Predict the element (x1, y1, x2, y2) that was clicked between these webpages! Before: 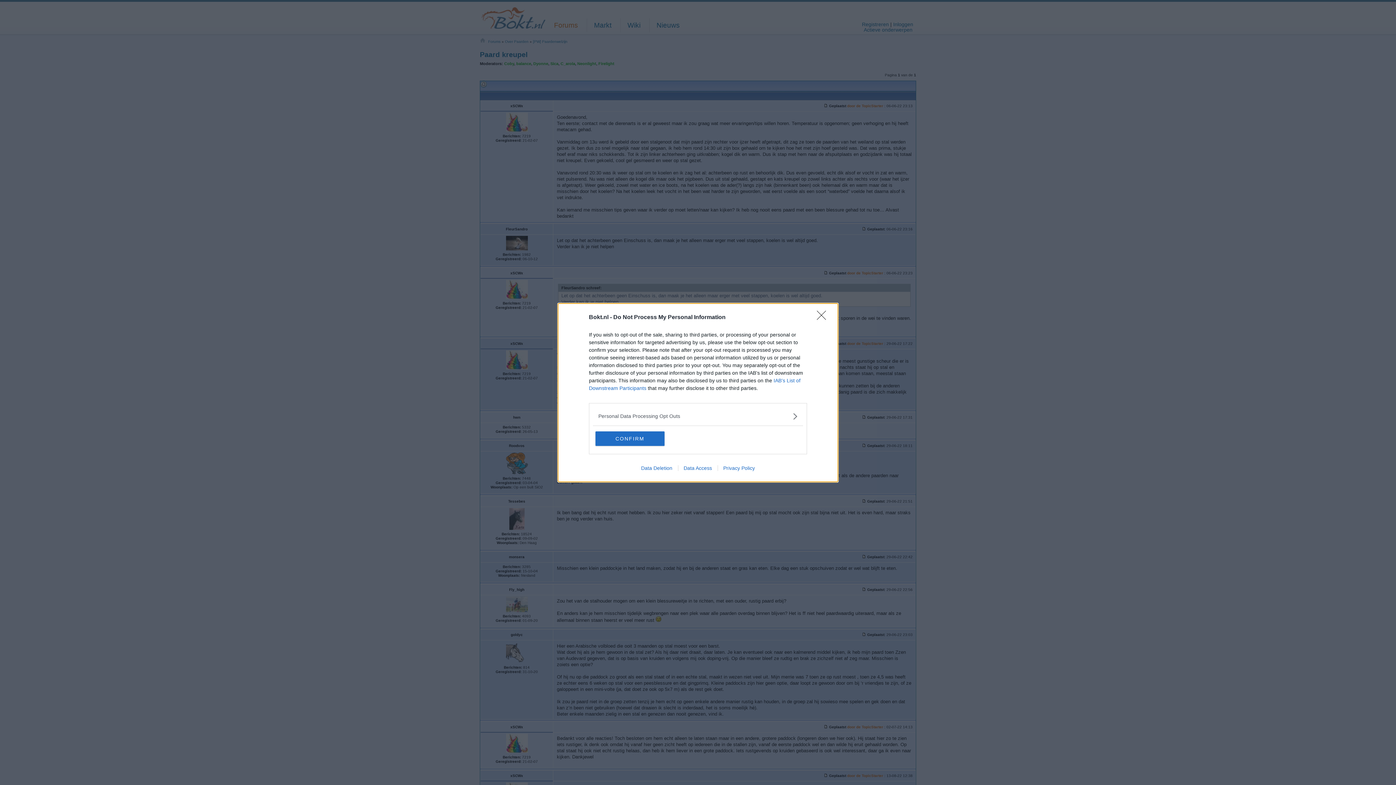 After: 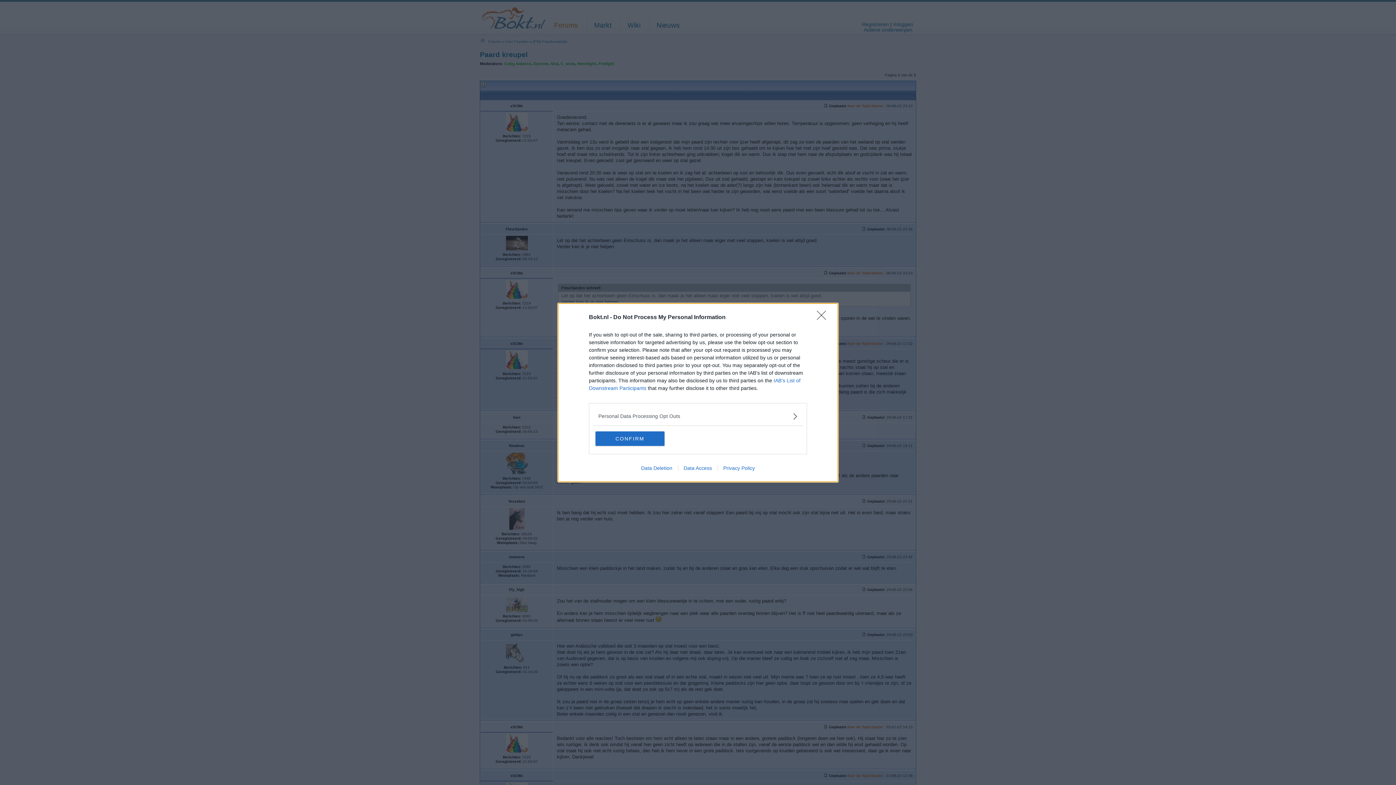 Action: bbox: (717, 465, 760, 471) label: Privacy Policy